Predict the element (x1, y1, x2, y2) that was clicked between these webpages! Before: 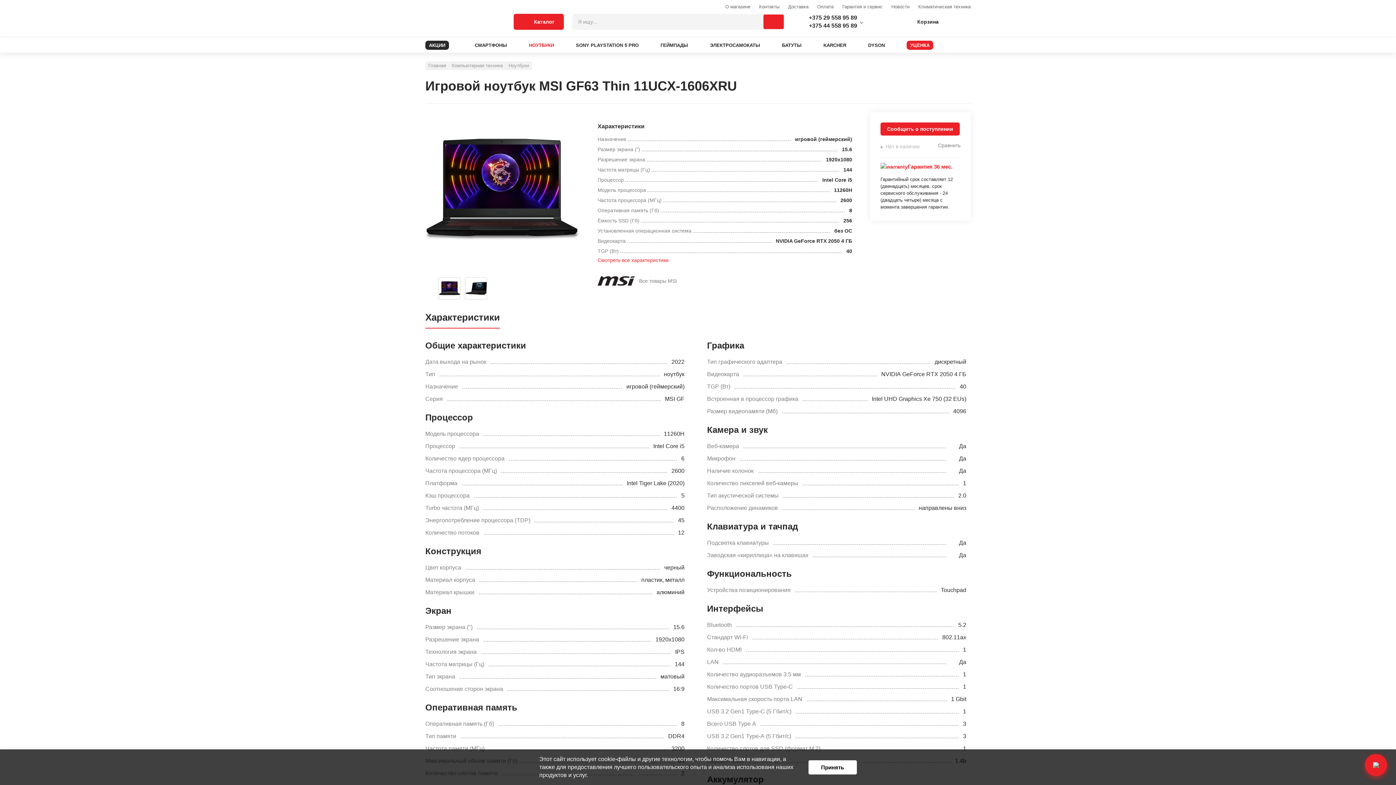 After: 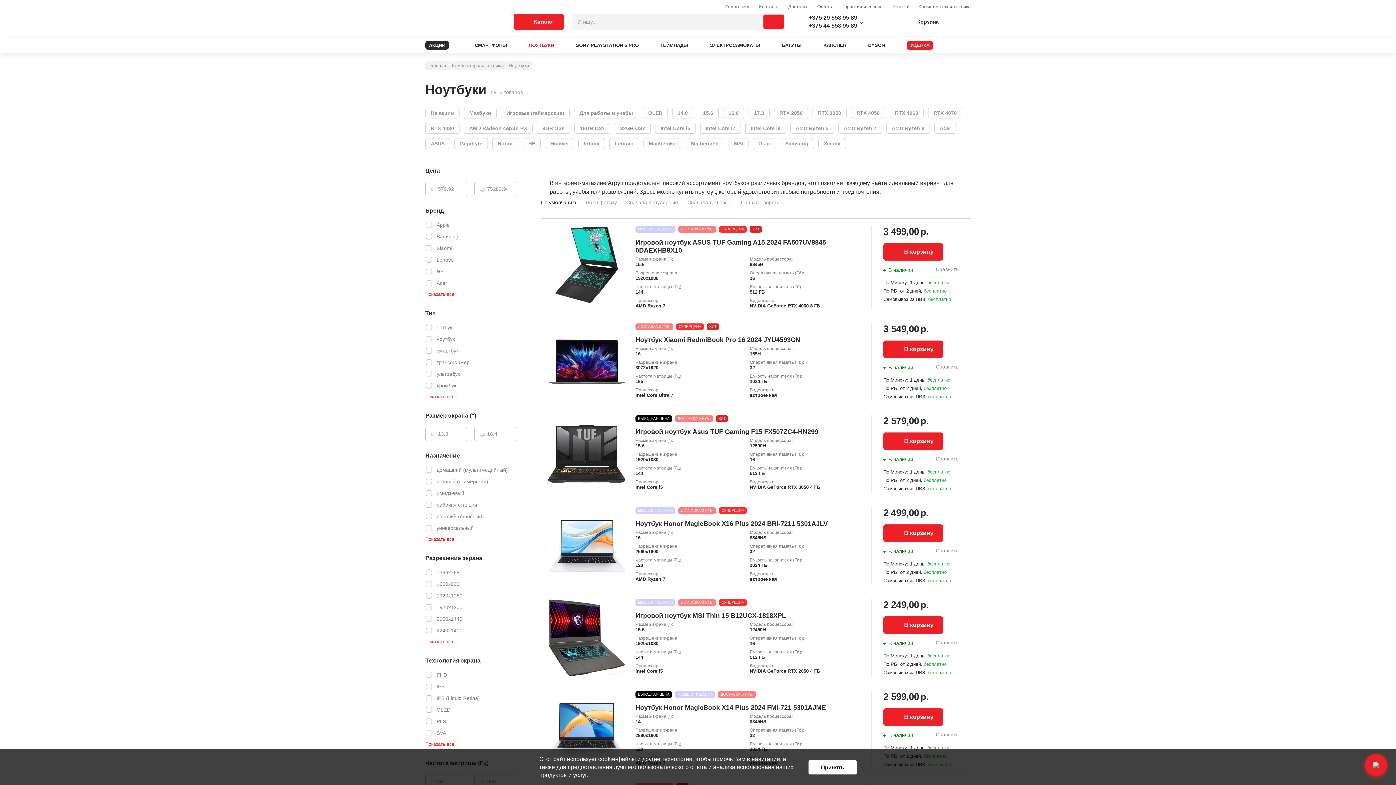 Action: bbox: (529, 37, 554, 52) label: НОУТБУКИ